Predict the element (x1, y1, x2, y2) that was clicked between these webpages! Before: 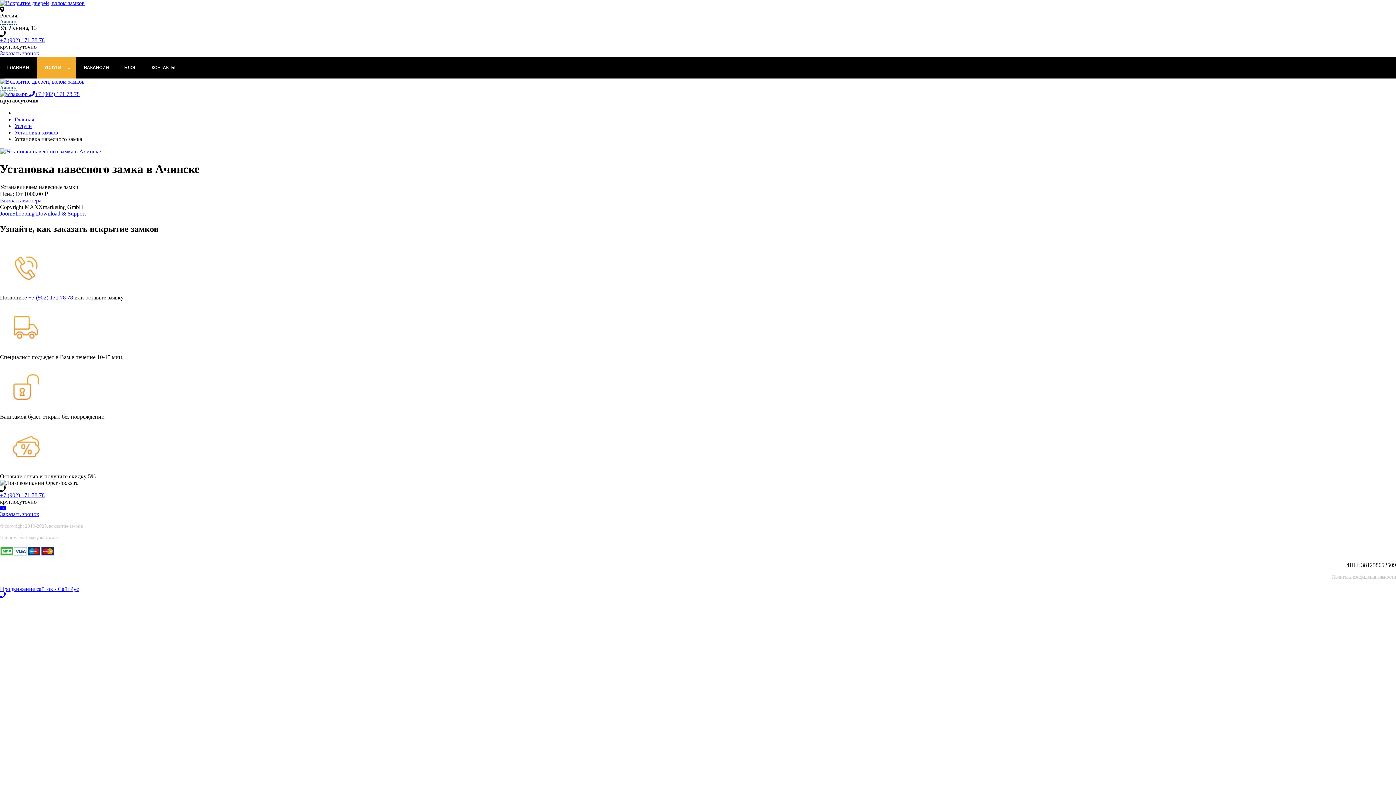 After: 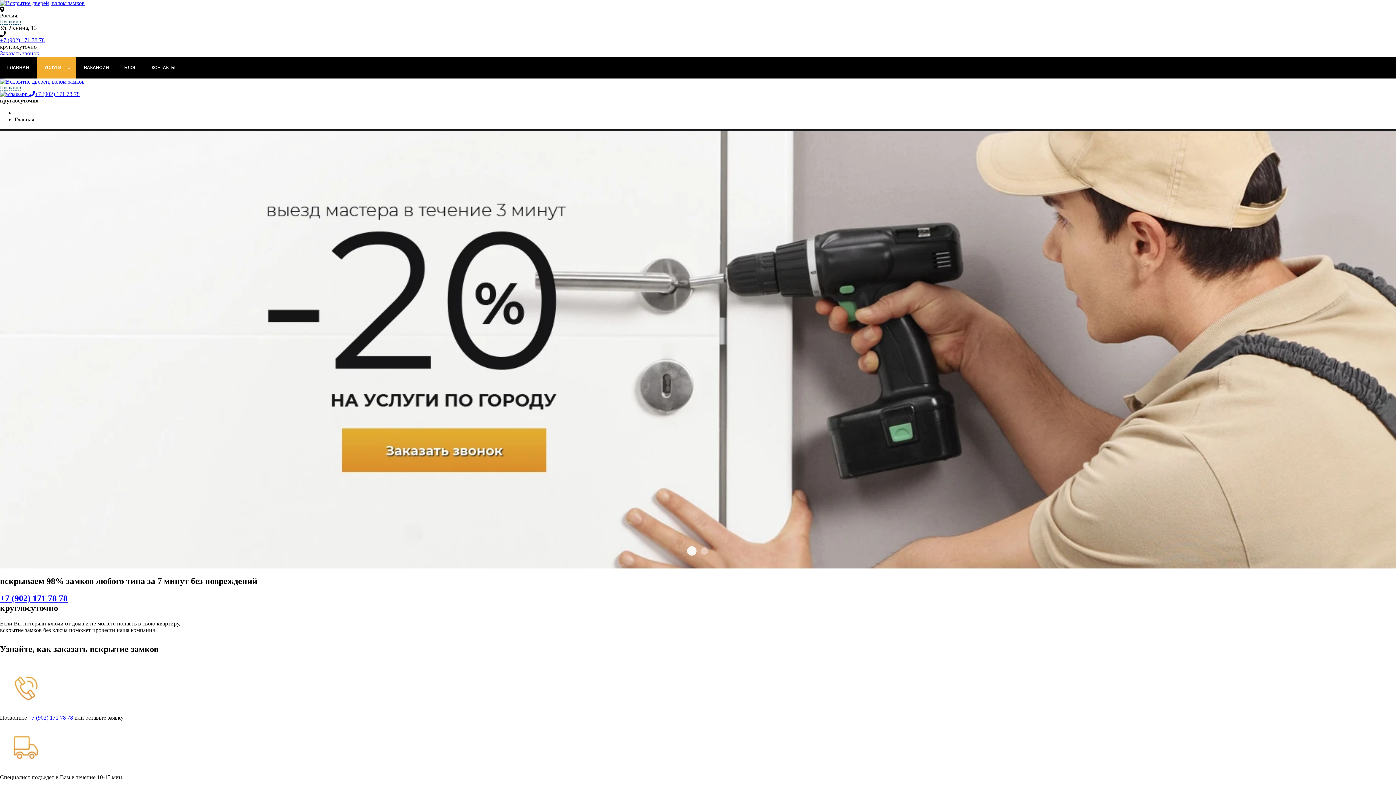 Action: label: ГЛАВНАЯ bbox: (0, 56, 36, 78)